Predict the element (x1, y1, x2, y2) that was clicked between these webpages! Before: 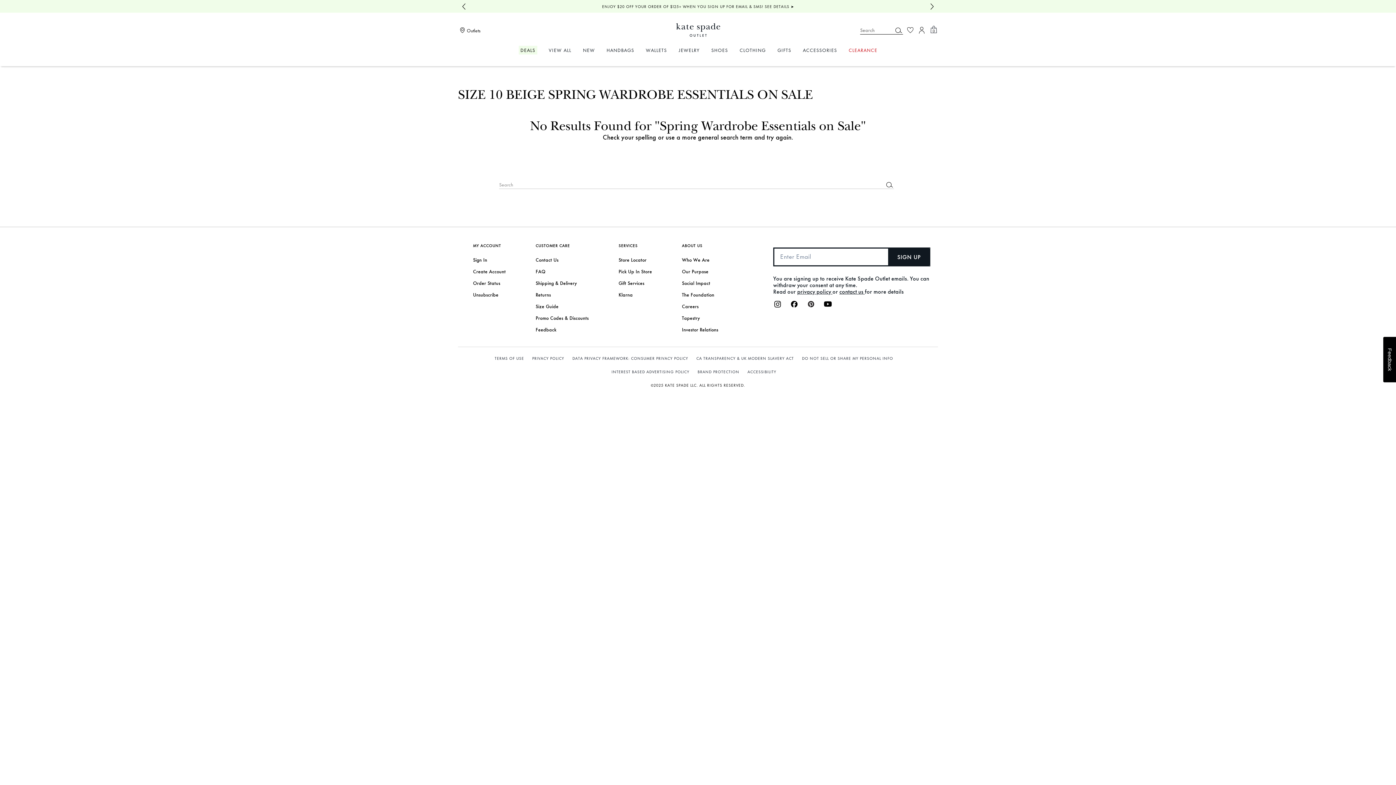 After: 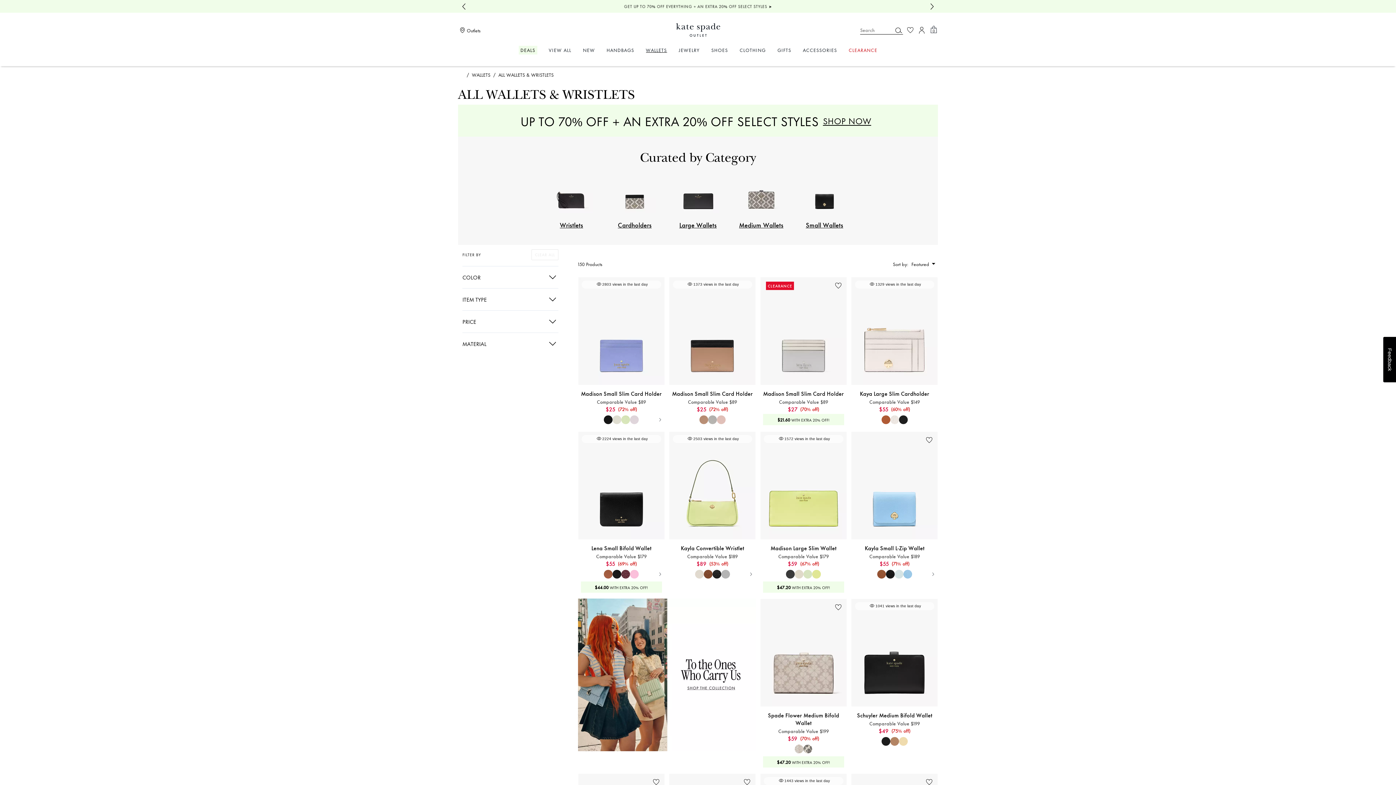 Action: bbox: (646, 47, 667, 52) label: WALLETS